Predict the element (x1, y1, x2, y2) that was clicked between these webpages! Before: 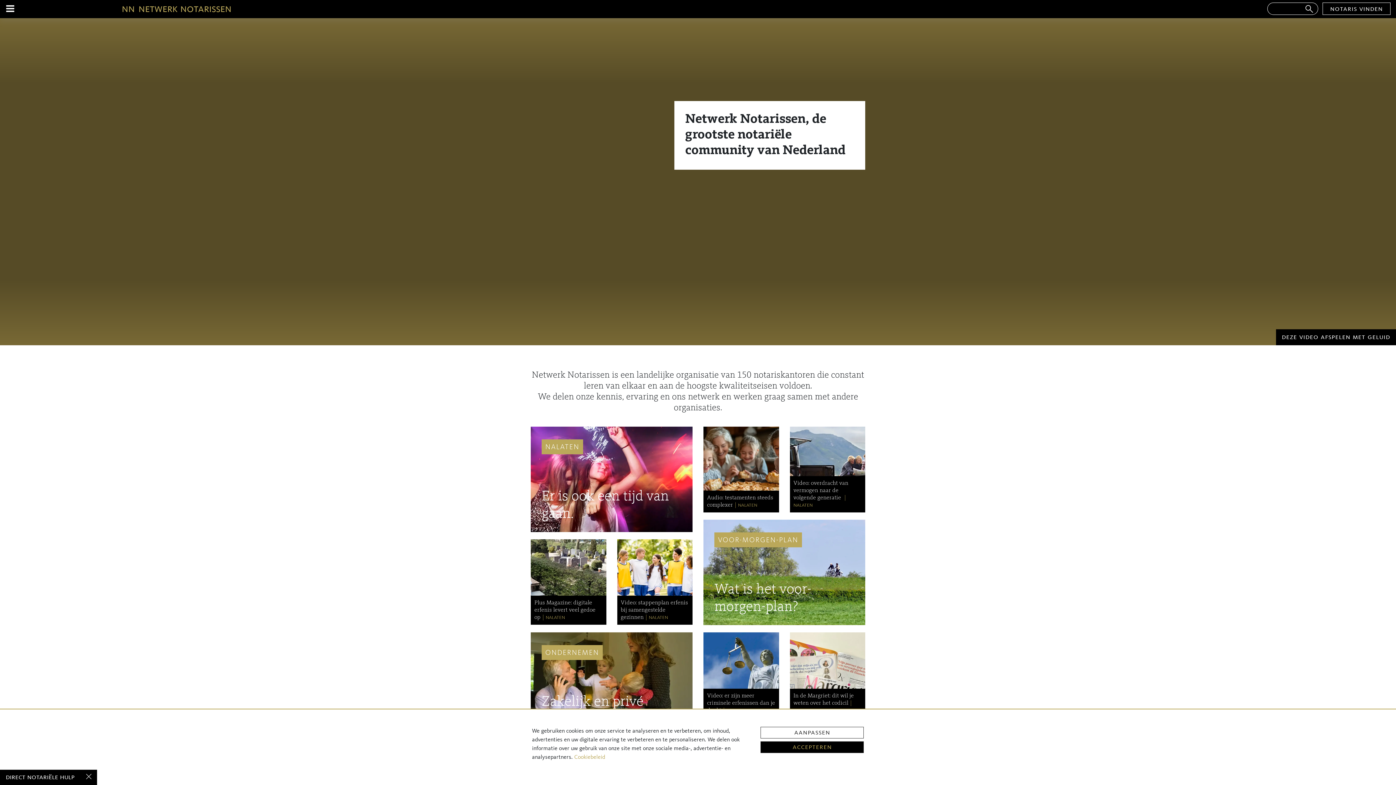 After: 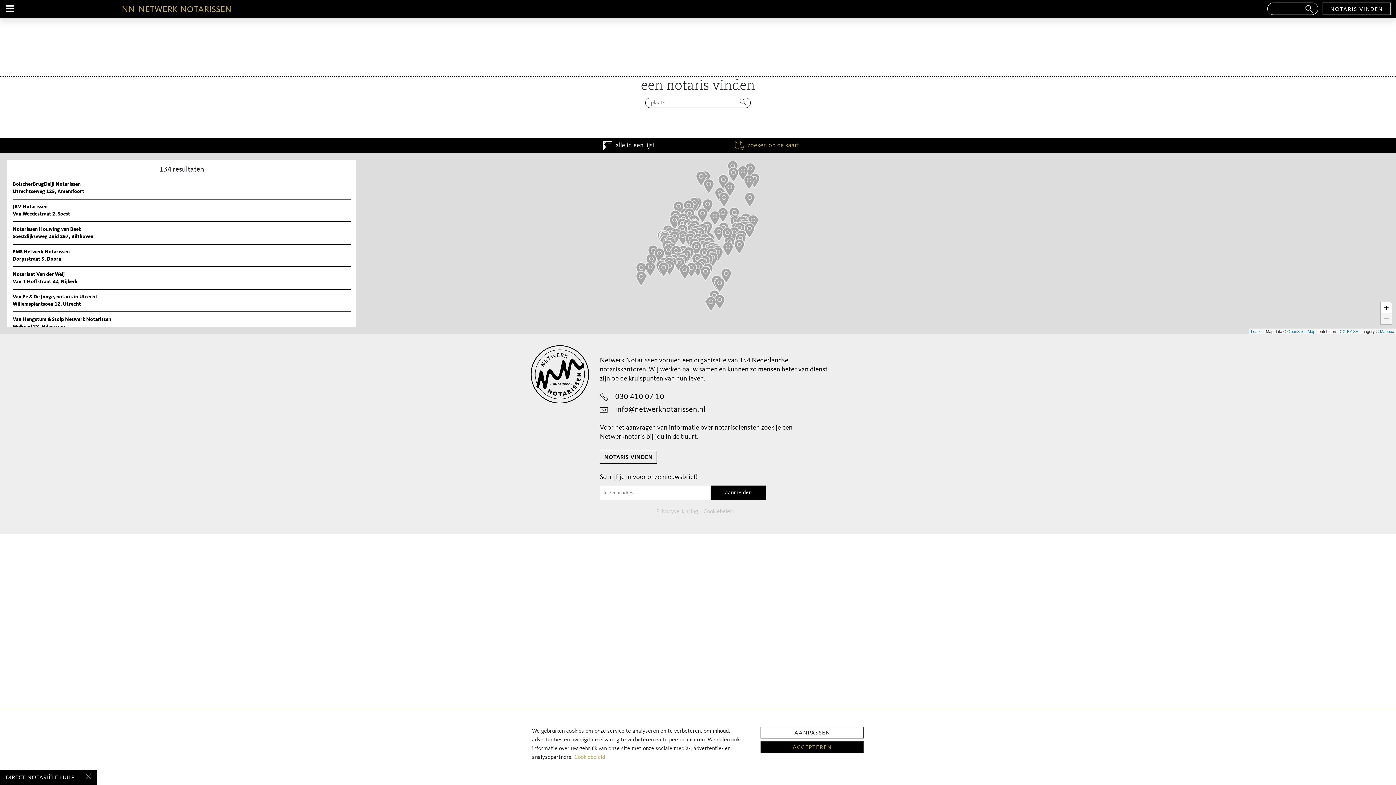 Action: label: notaris vinden bbox: (1322, 2, 1390, 14)